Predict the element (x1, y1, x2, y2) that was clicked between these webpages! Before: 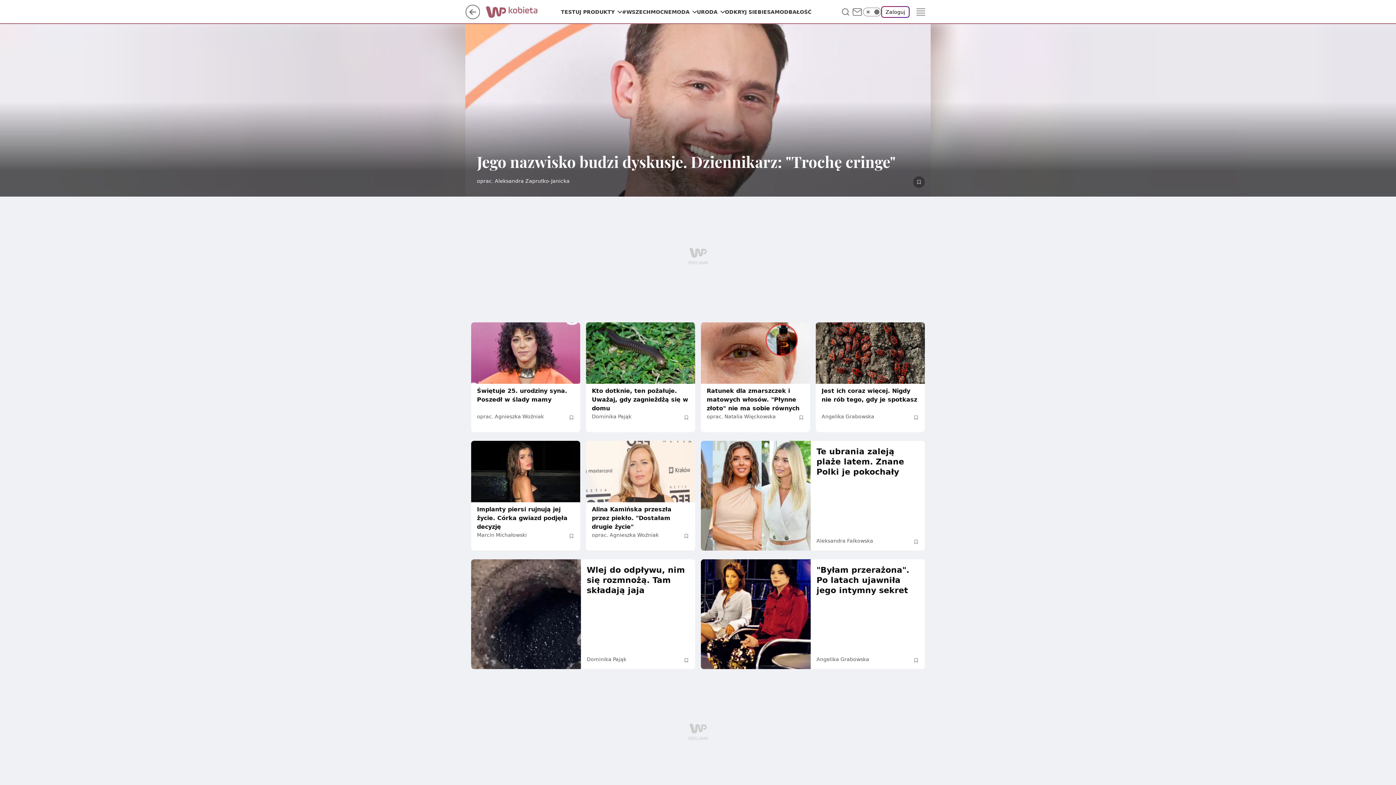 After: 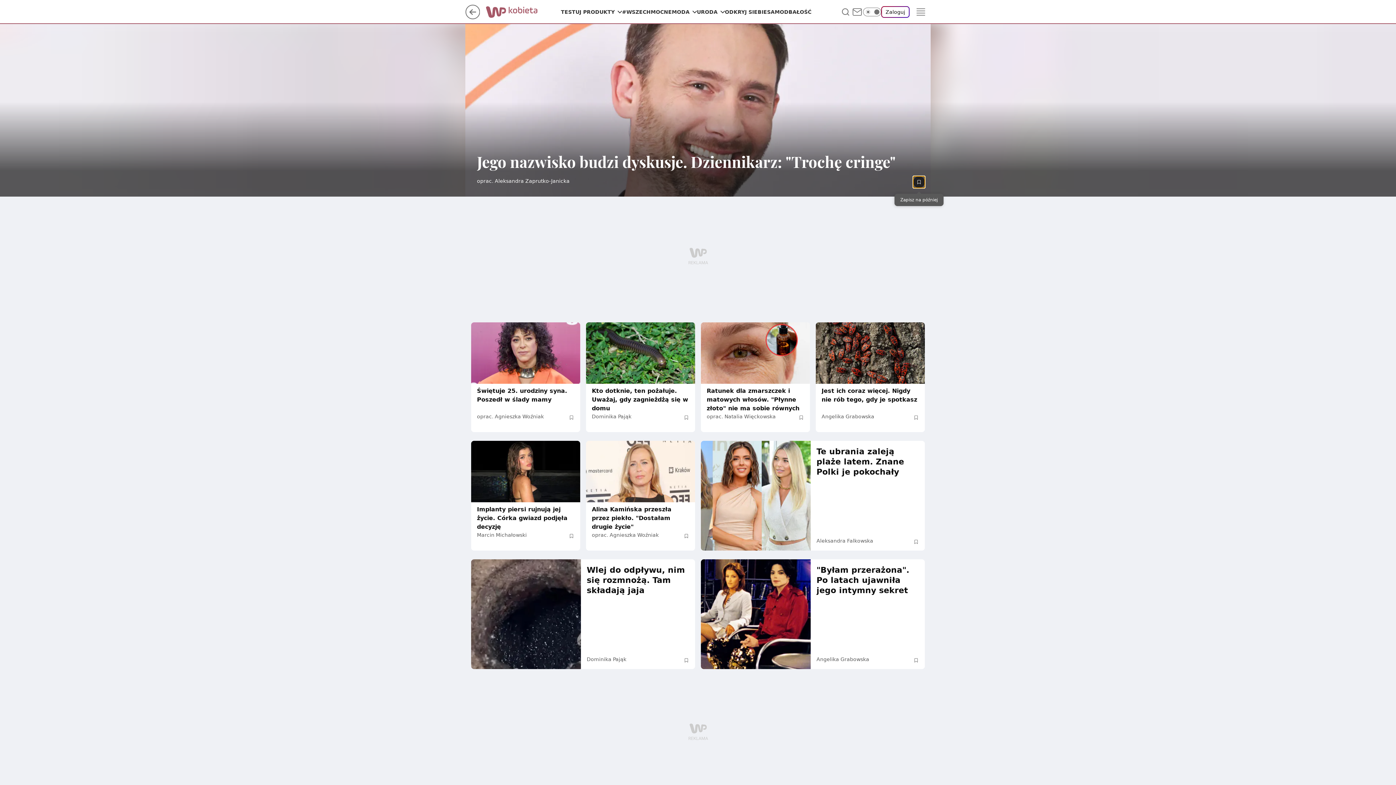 Action: bbox: (913, 176, 925, 188) label: Zapisz na później